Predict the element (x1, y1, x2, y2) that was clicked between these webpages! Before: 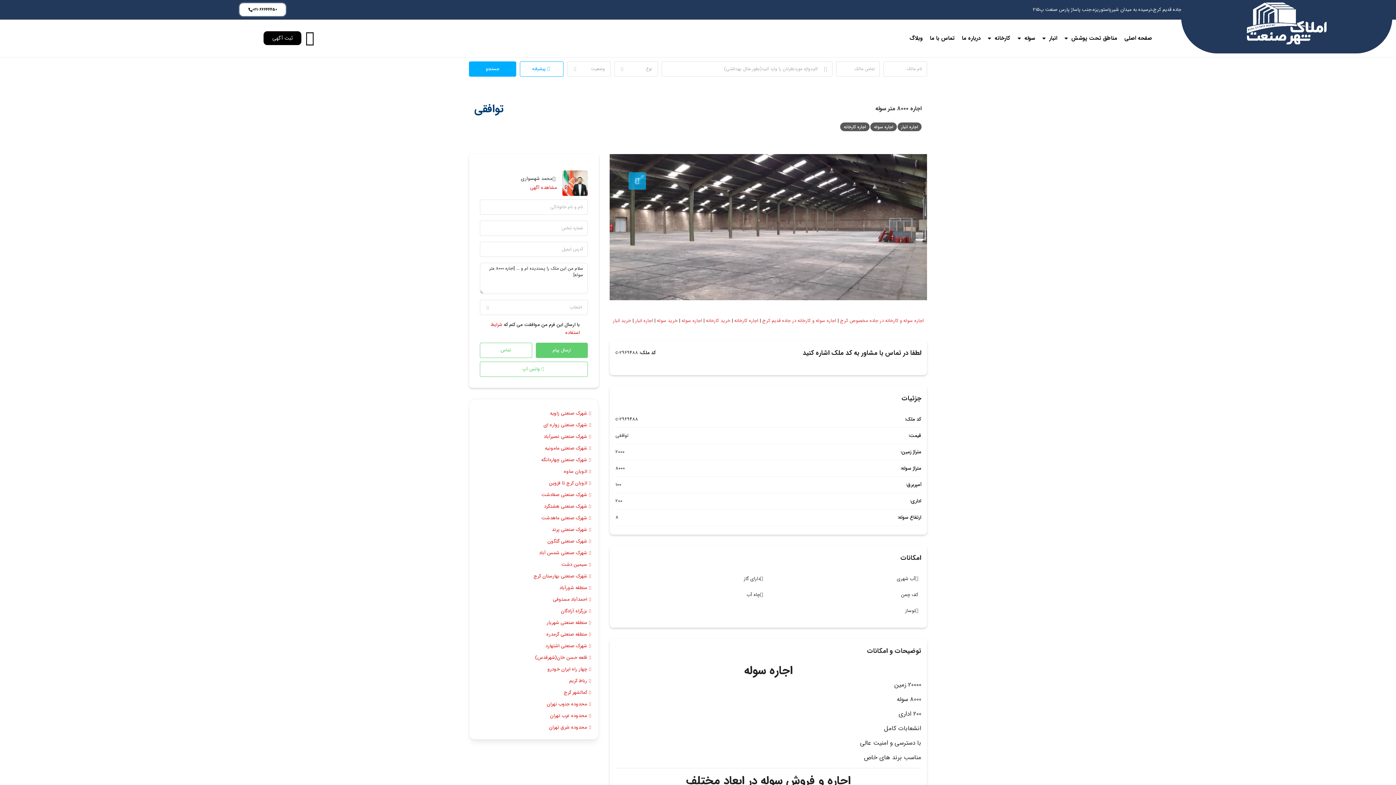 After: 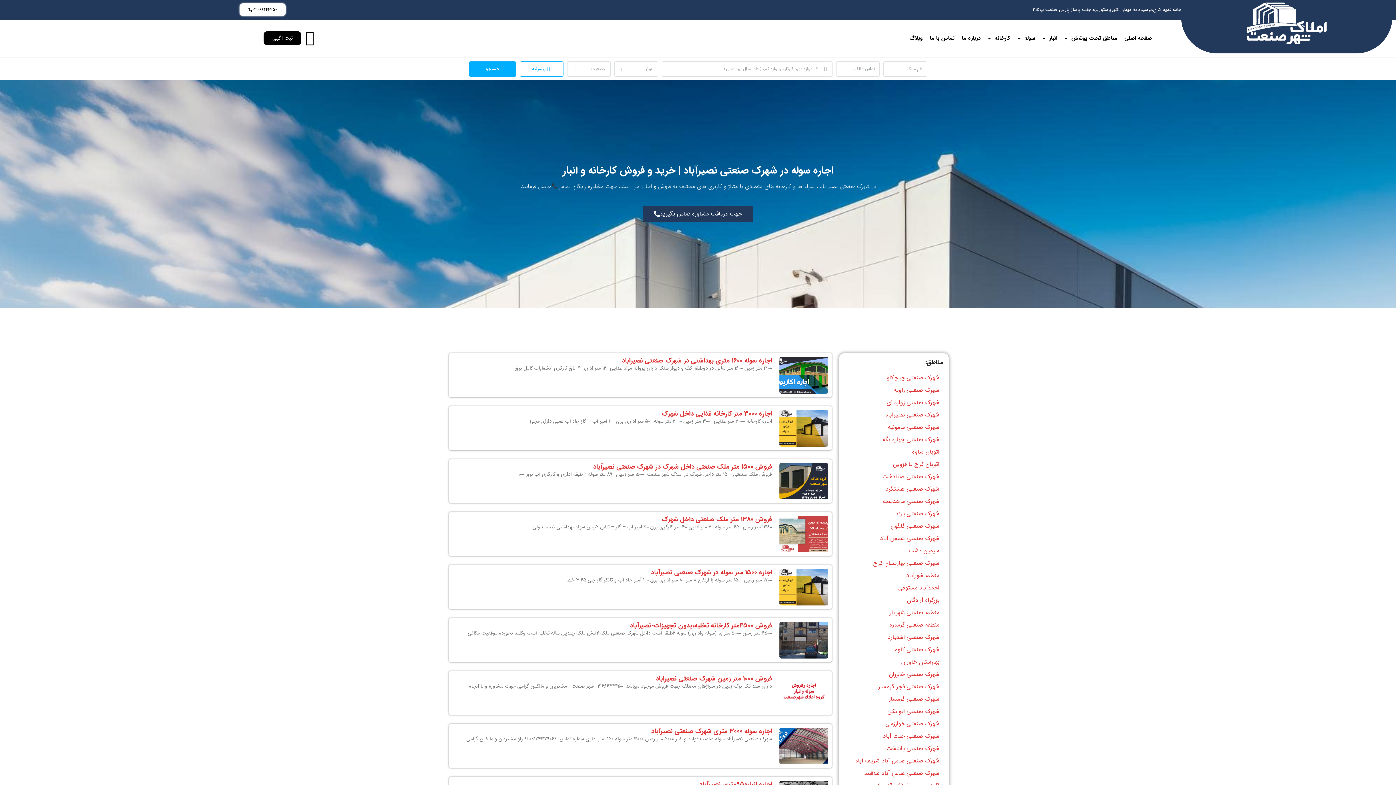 Action: label: شهرک صنعتی نصیرآباد bbox: (544, 432, 591, 440)